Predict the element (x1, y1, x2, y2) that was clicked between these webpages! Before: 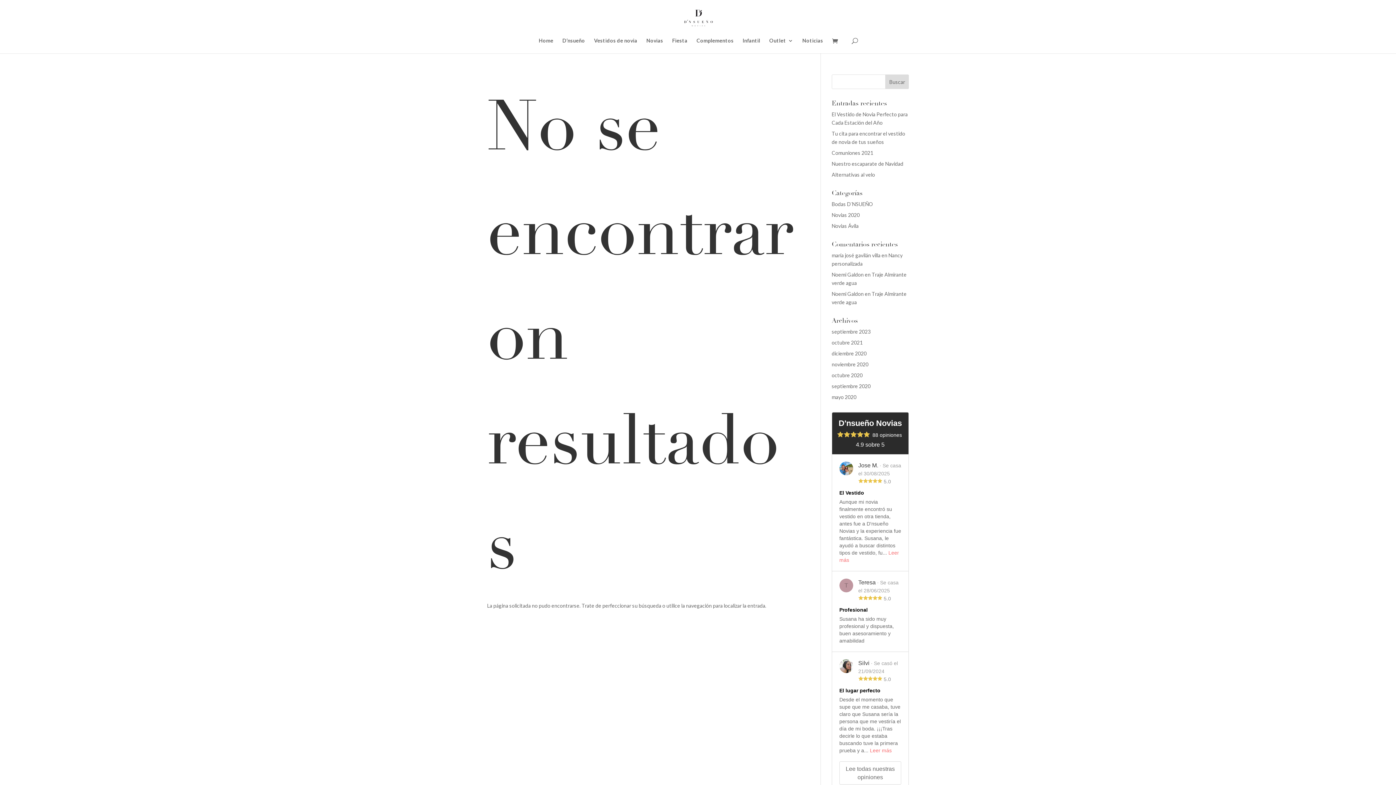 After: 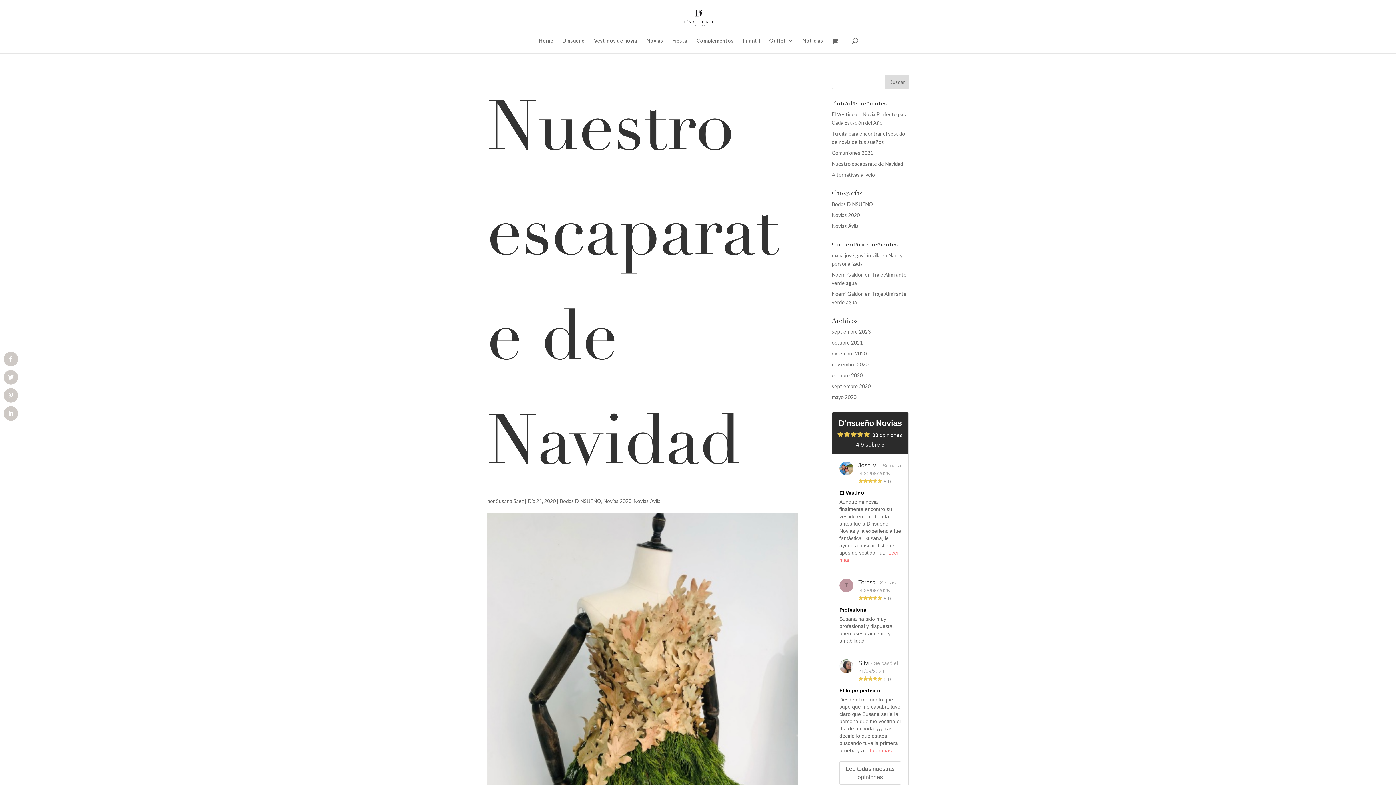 Action: bbox: (831, 160, 903, 166) label: Nuestro escaparate de Navidad